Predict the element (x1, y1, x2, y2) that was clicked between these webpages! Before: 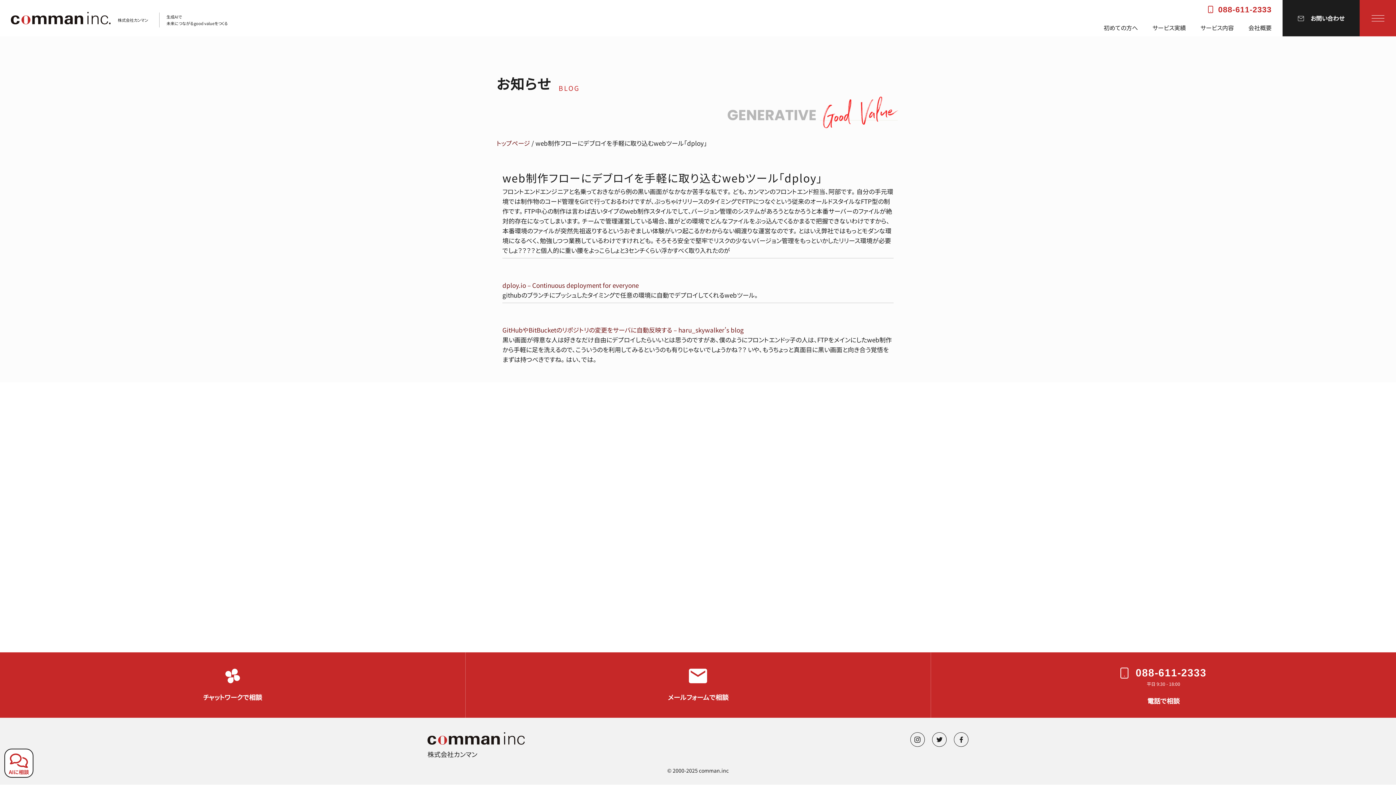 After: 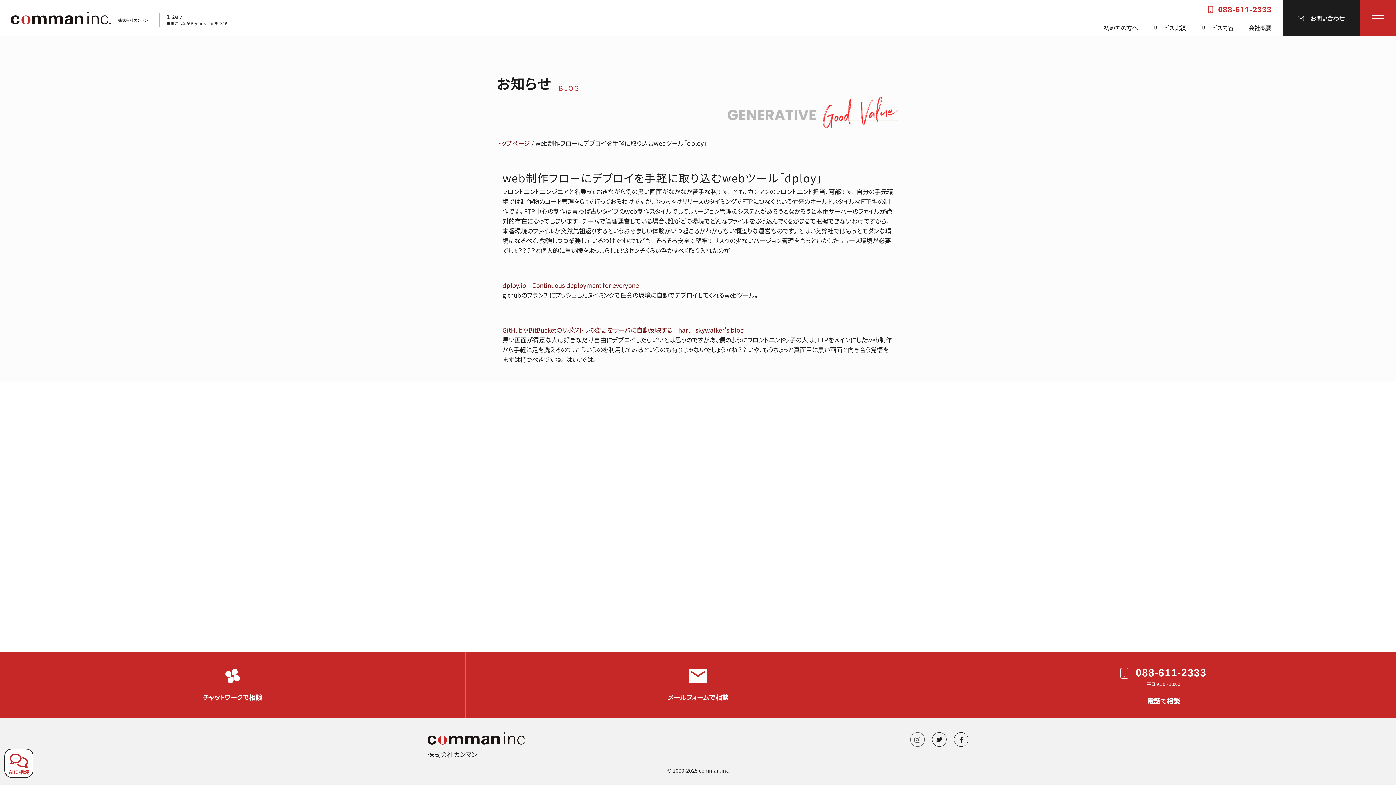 Action: bbox: (910, 732, 925, 747)